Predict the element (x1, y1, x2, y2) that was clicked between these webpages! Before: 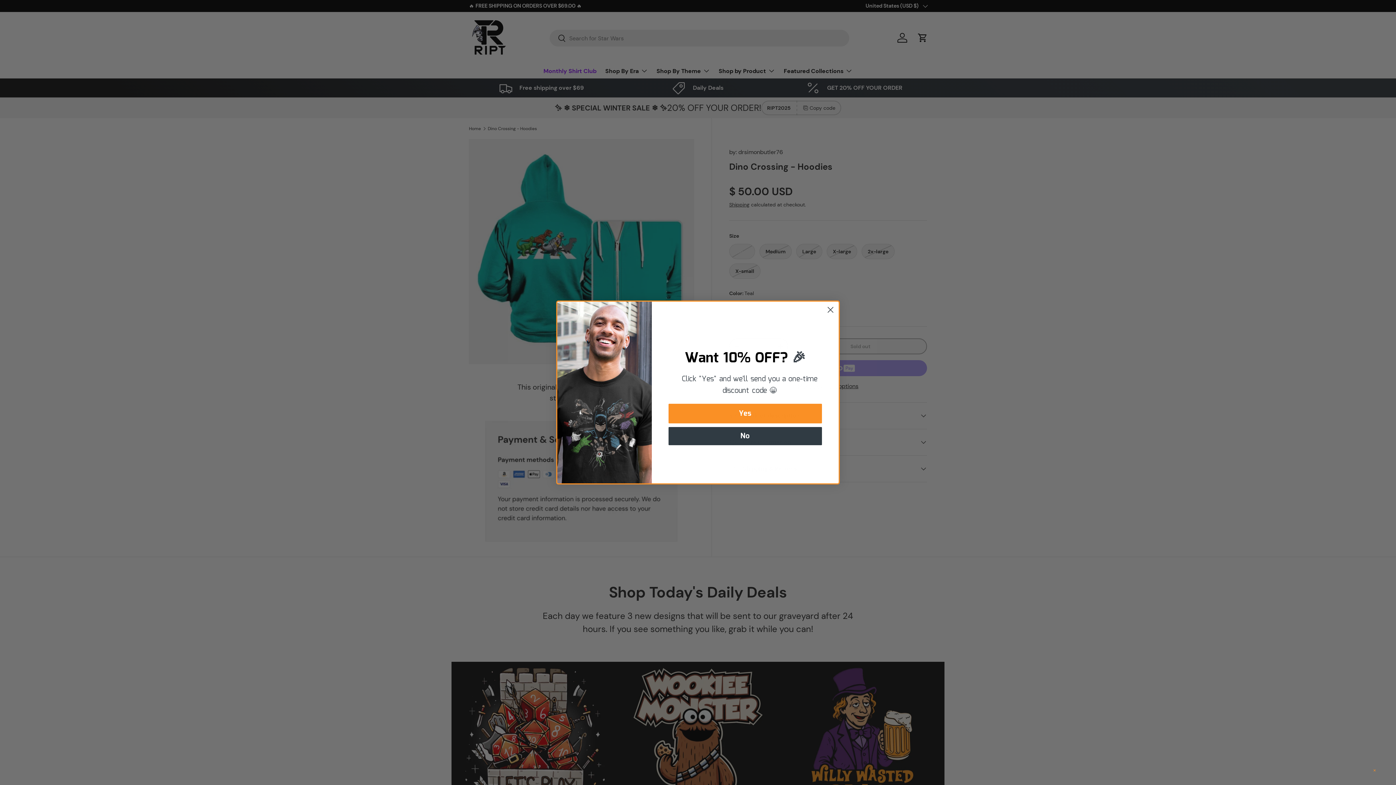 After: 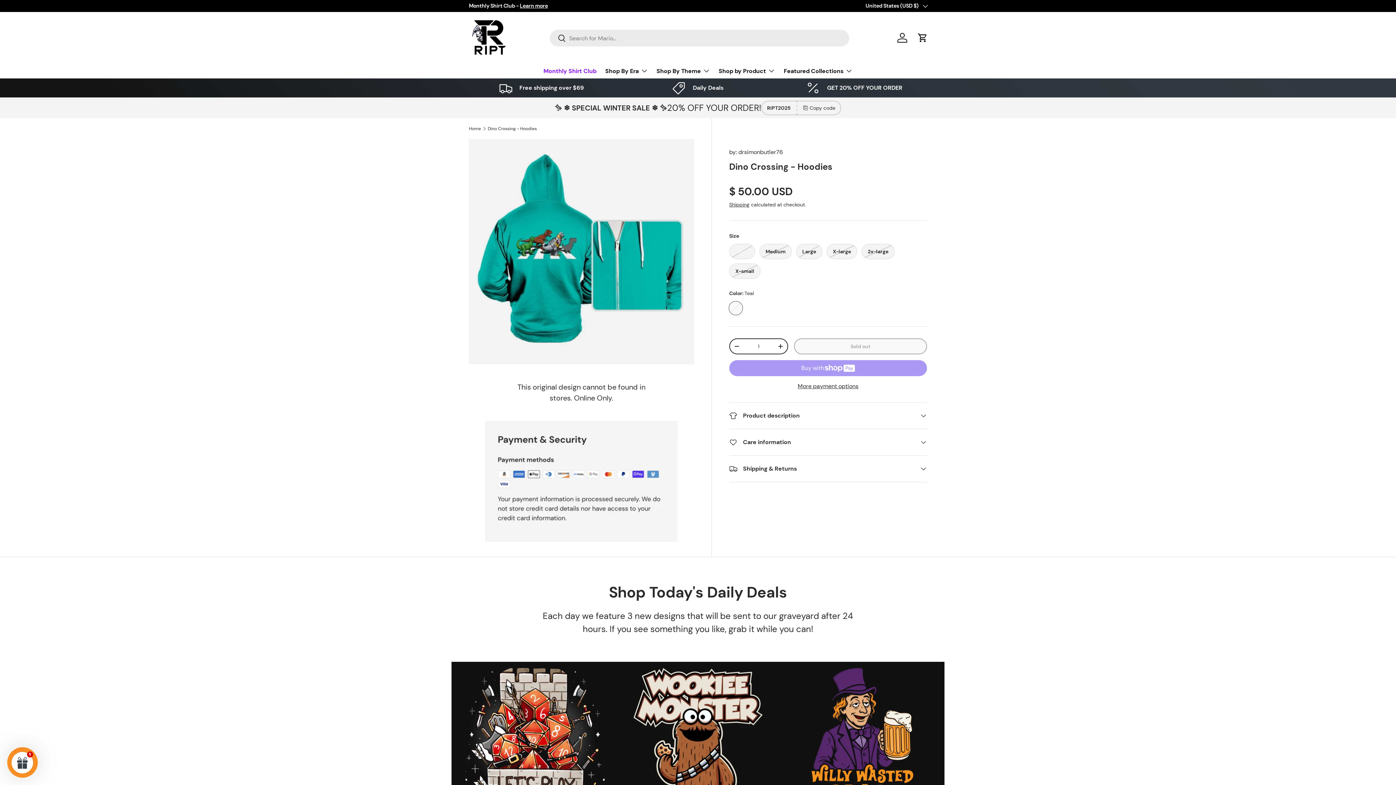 Action: label: ✕ bbox: (1371, 766, 1378, 775)